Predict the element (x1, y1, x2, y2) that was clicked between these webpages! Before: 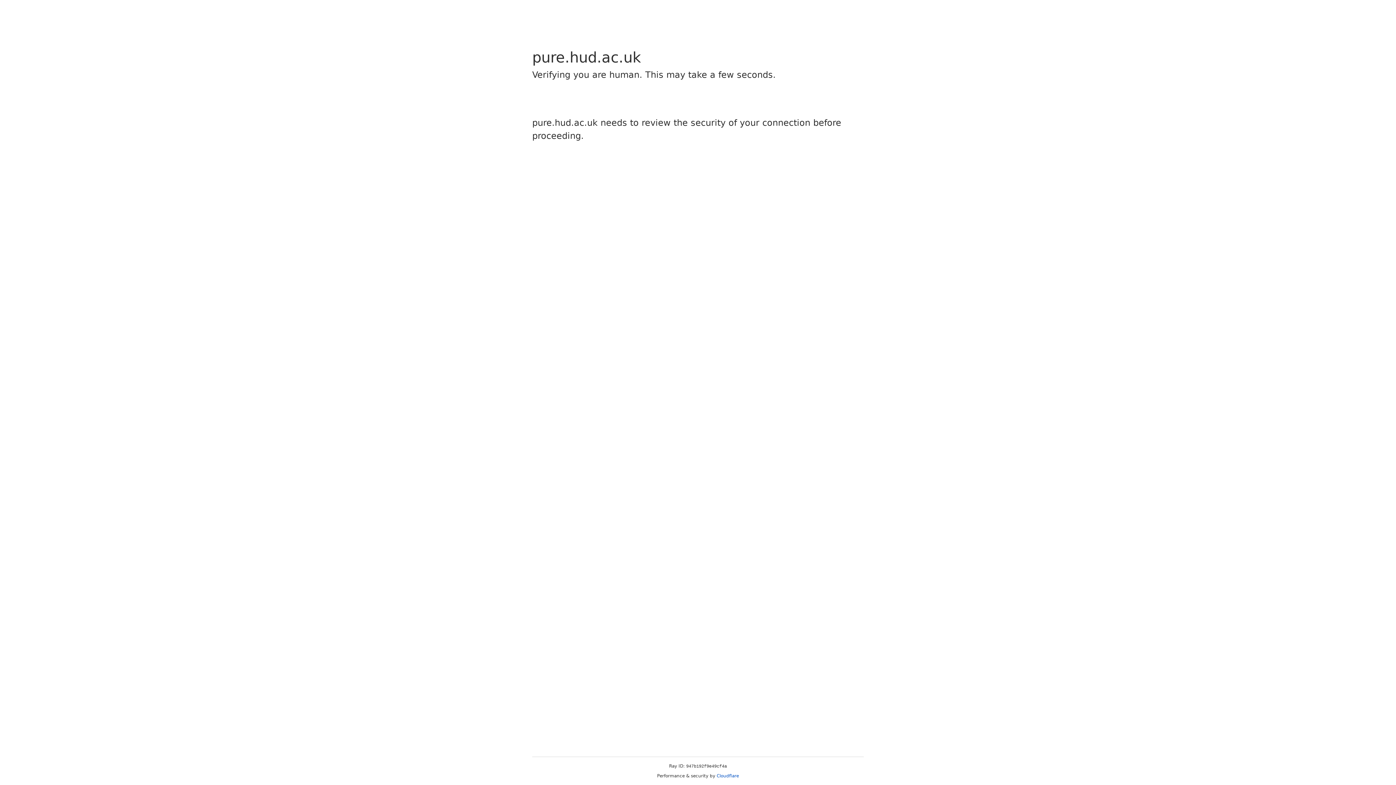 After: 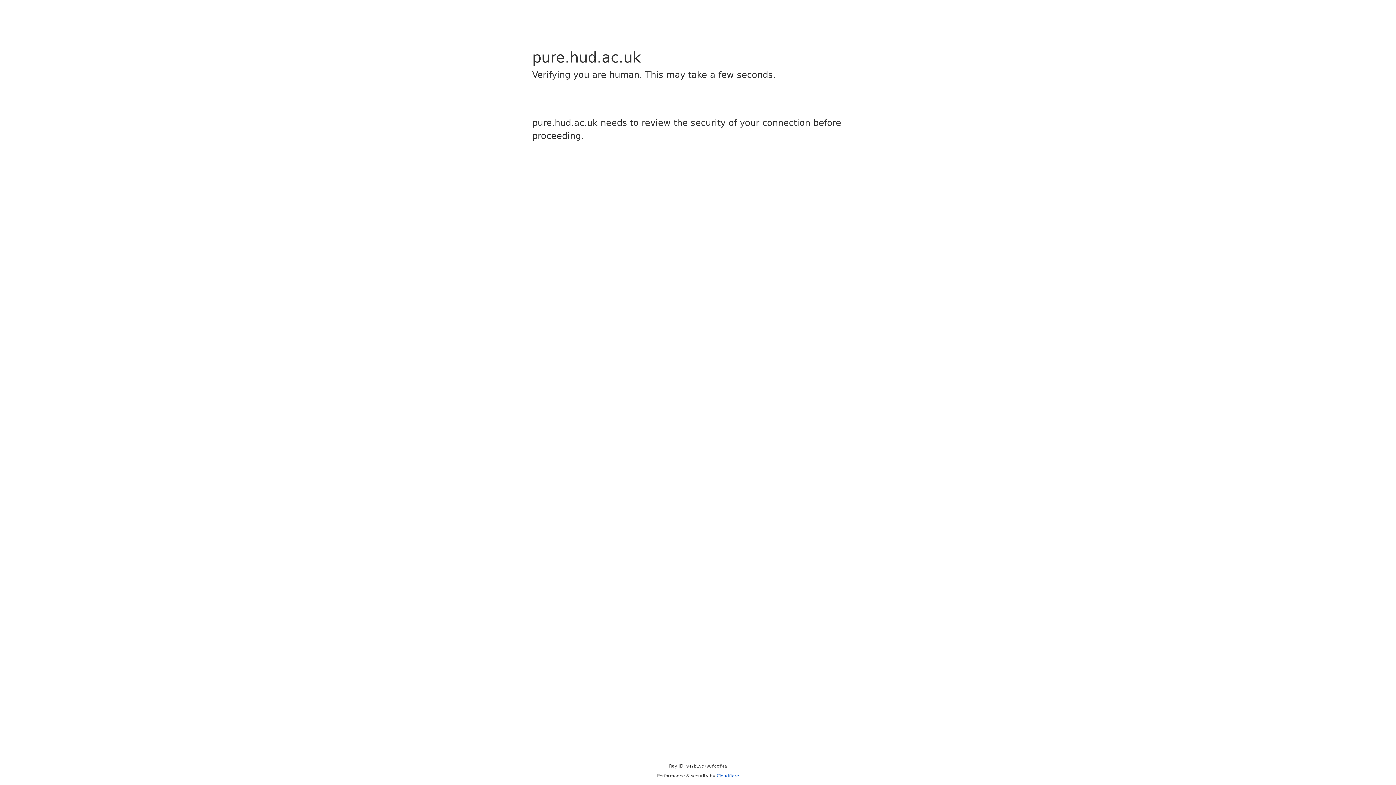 Action: label: Cloudflare bbox: (716, 773, 739, 778)